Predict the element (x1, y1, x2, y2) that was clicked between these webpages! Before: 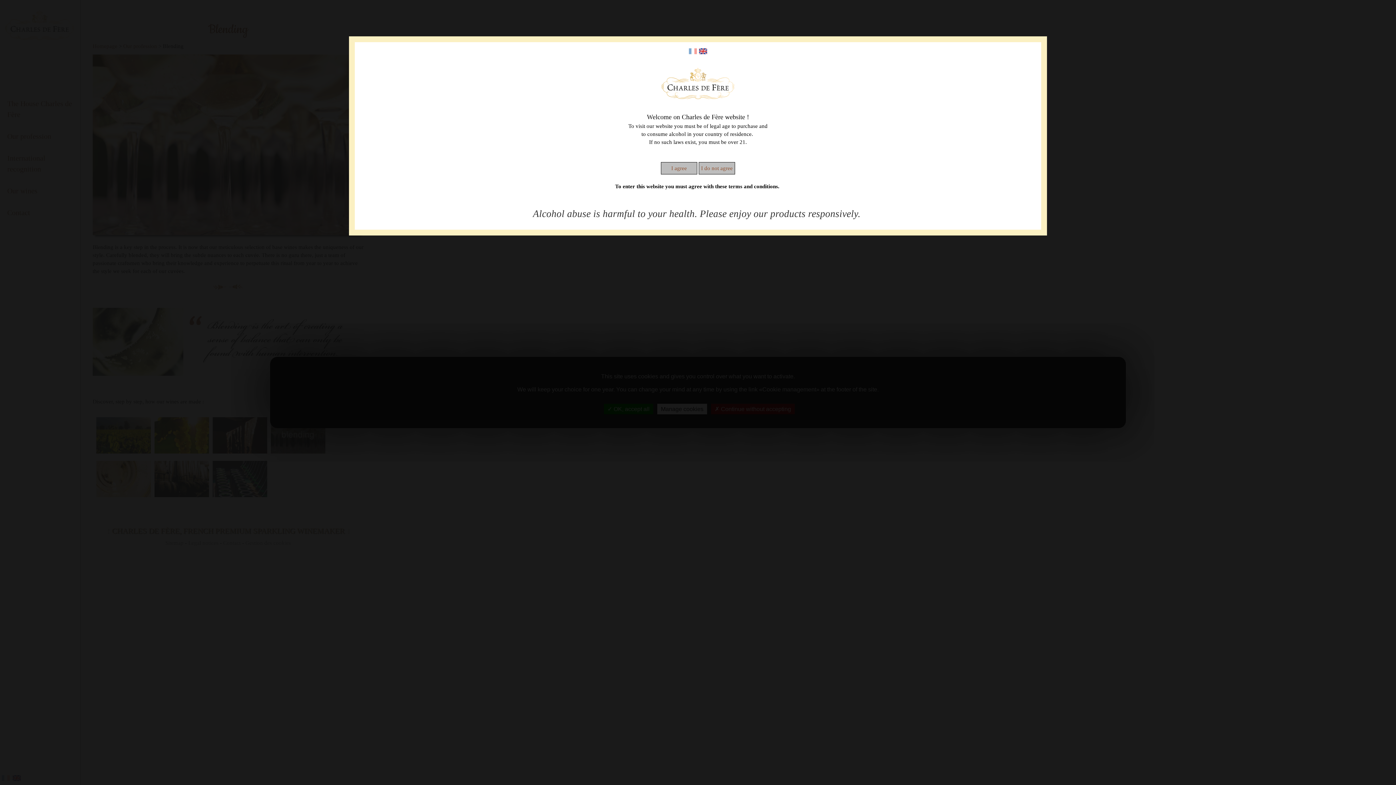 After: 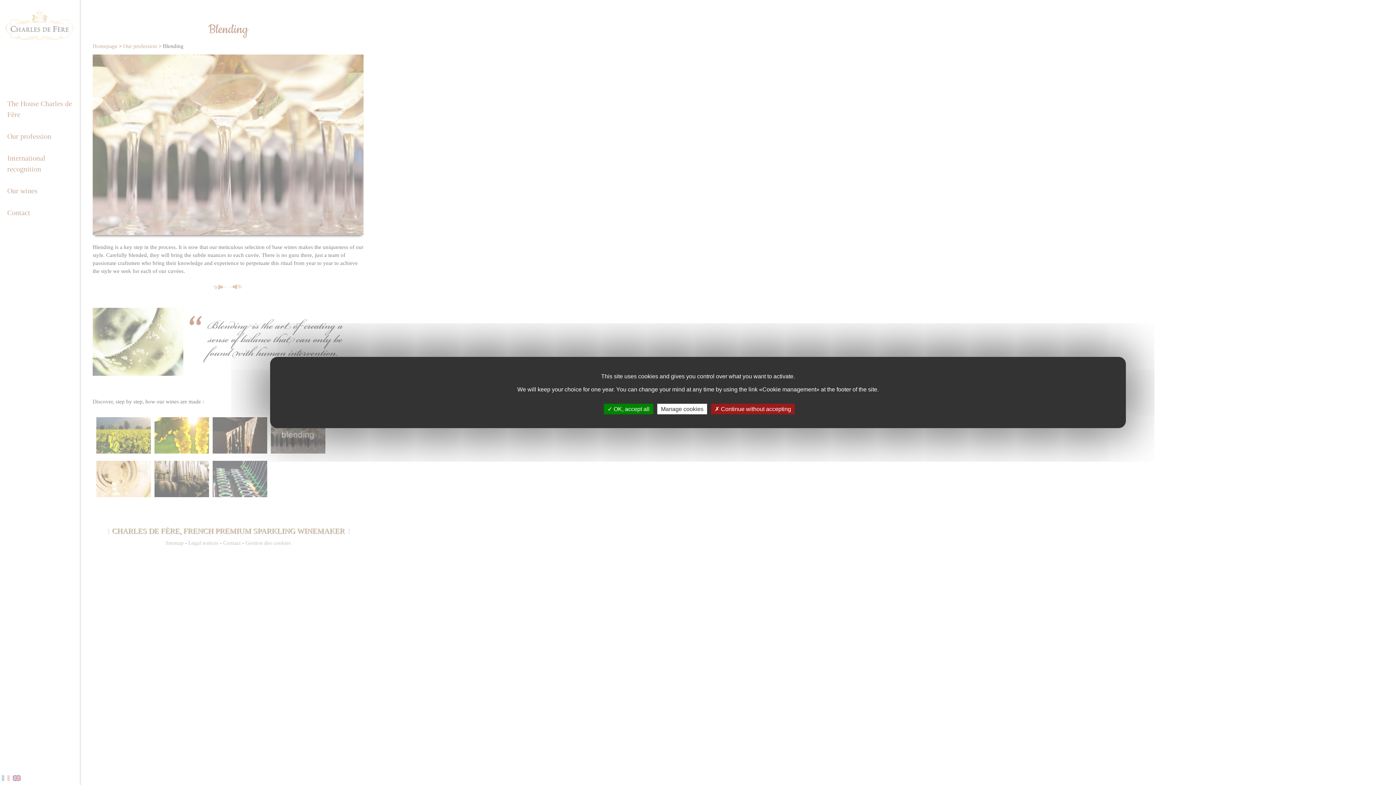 Action: bbox: (661, 165, 697, 171) label: I agree